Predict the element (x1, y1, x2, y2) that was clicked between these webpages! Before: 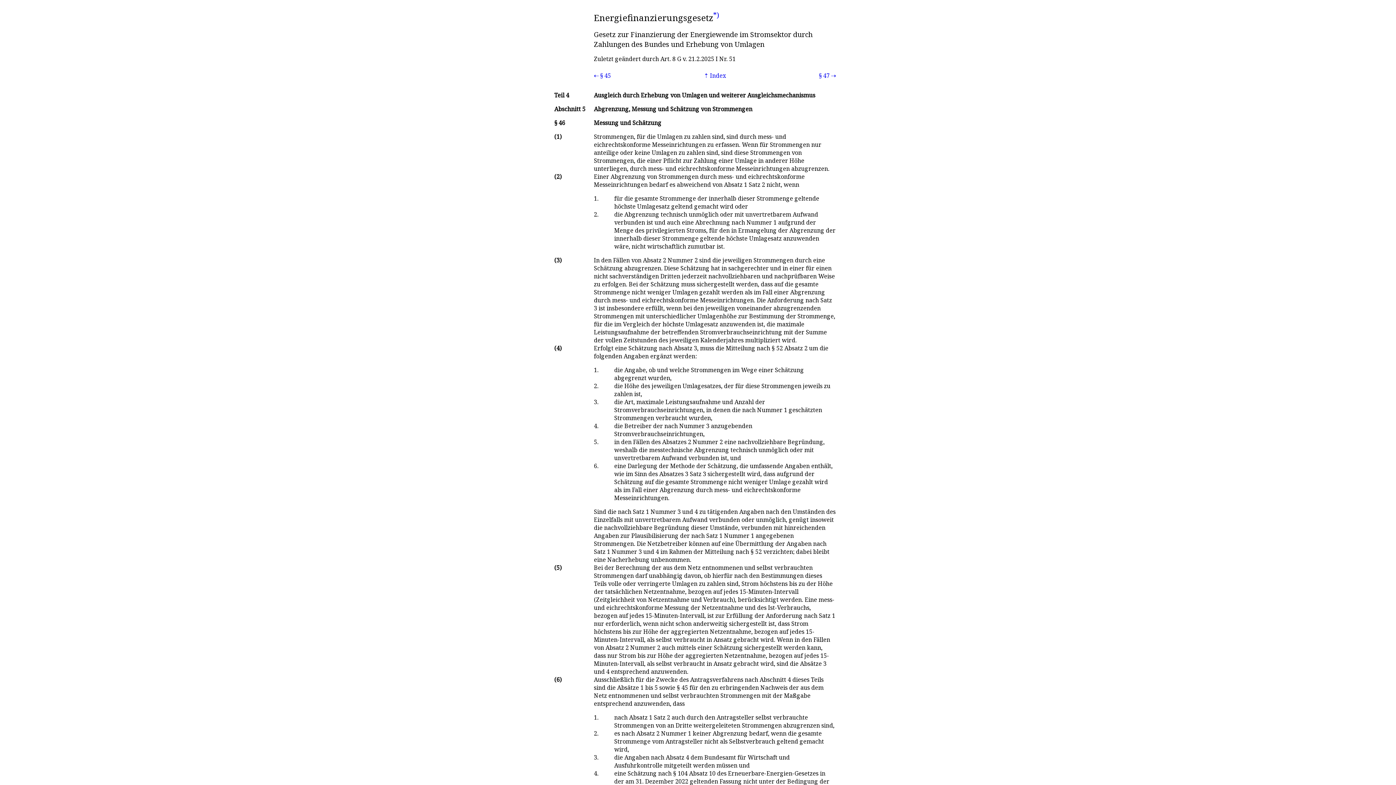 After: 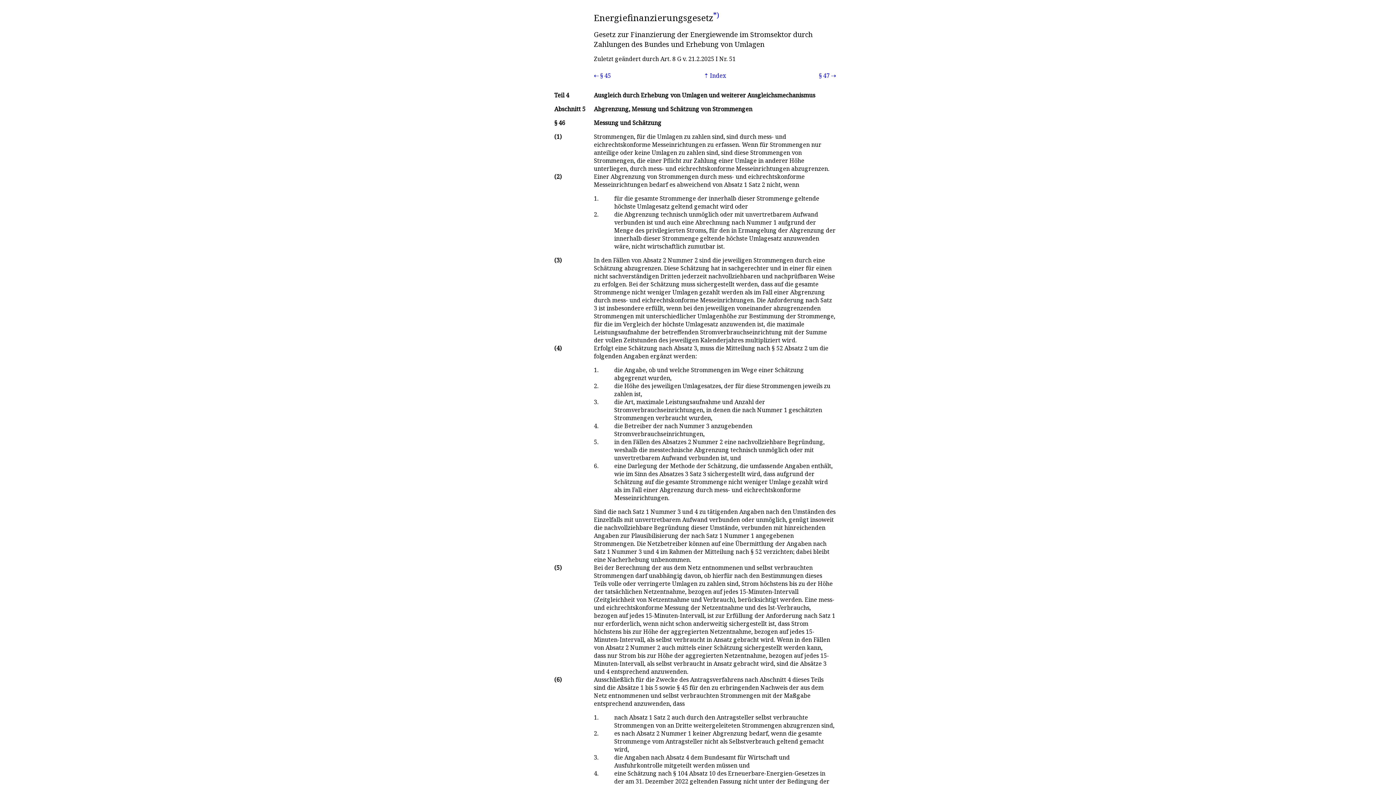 Action: label: (5) bbox: (554, 563, 561, 571)